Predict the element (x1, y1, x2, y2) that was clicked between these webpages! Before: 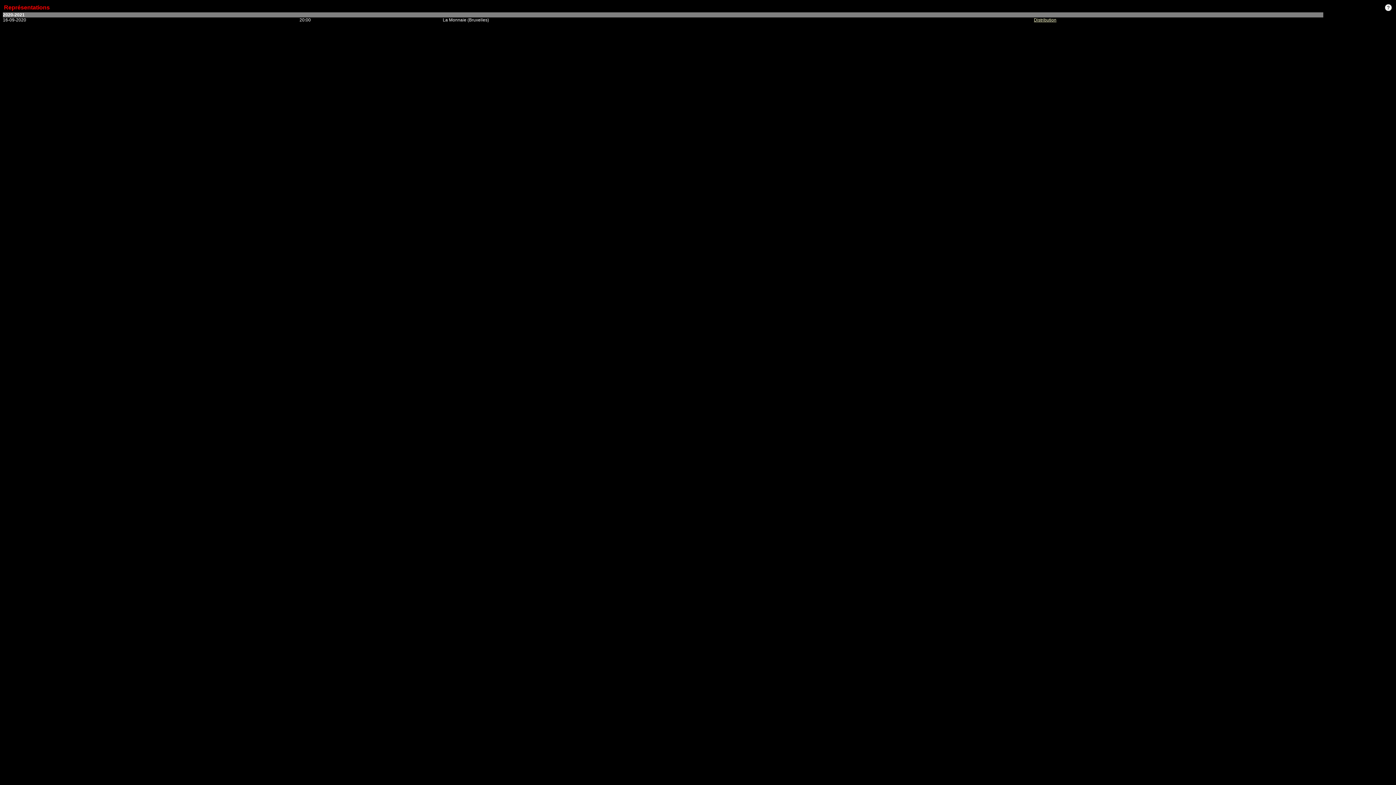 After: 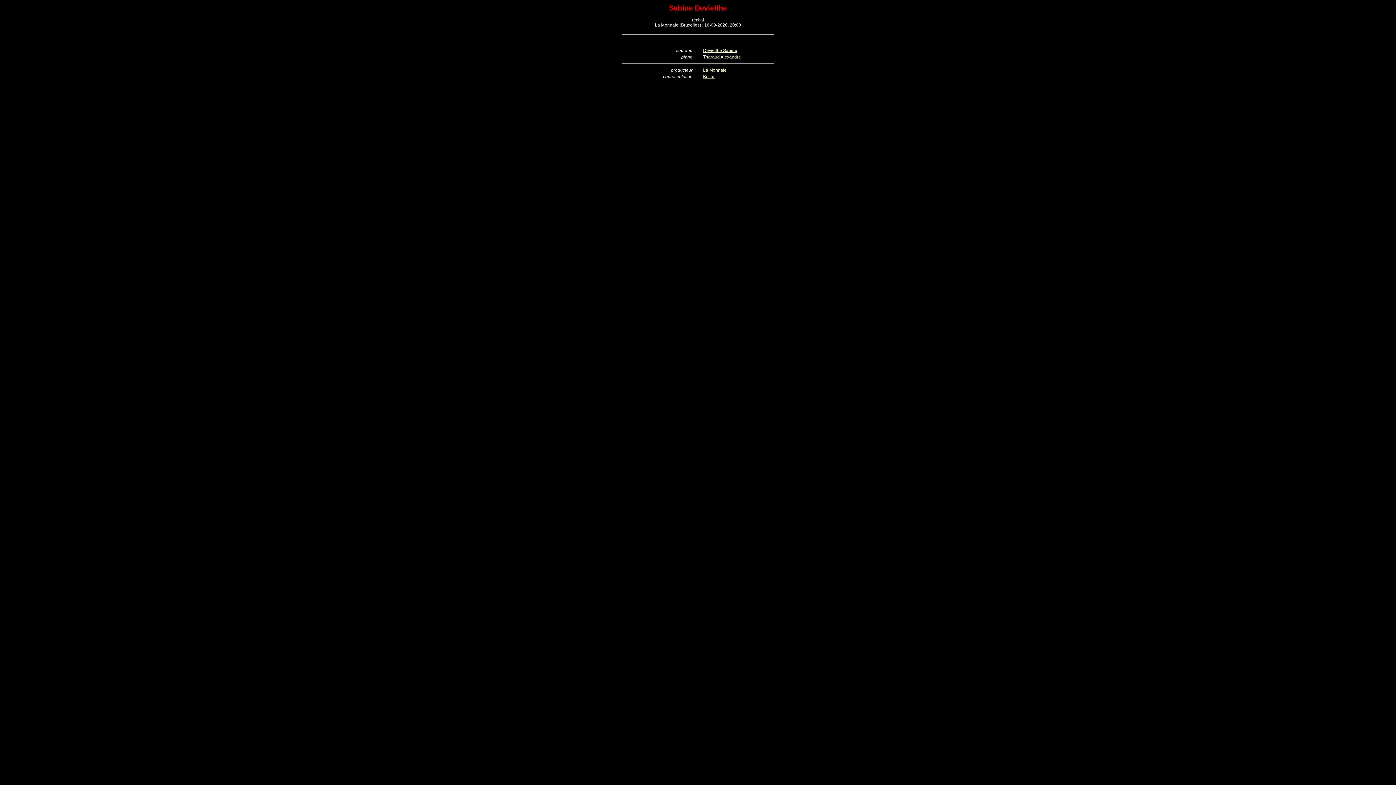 Action: label: Distribution bbox: (1034, 17, 1056, 22)